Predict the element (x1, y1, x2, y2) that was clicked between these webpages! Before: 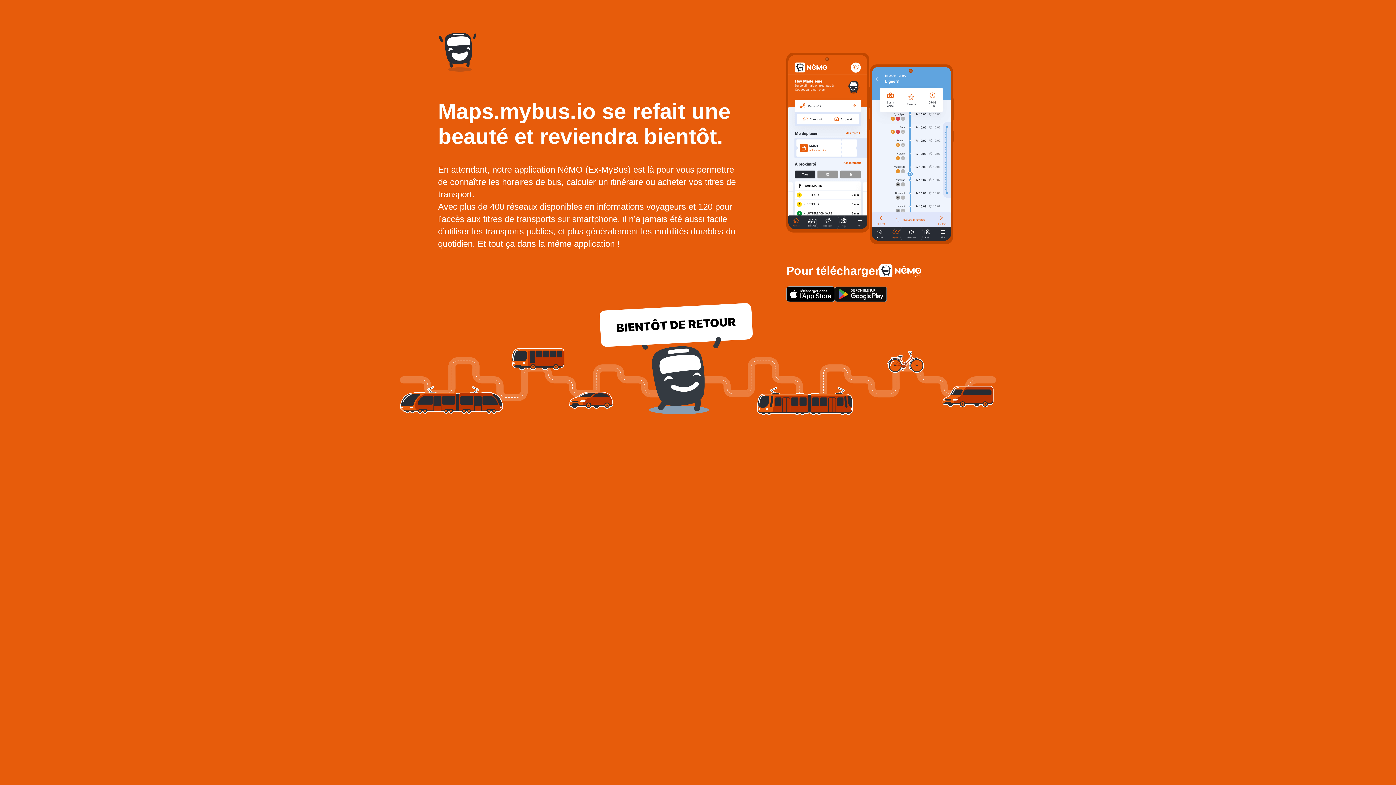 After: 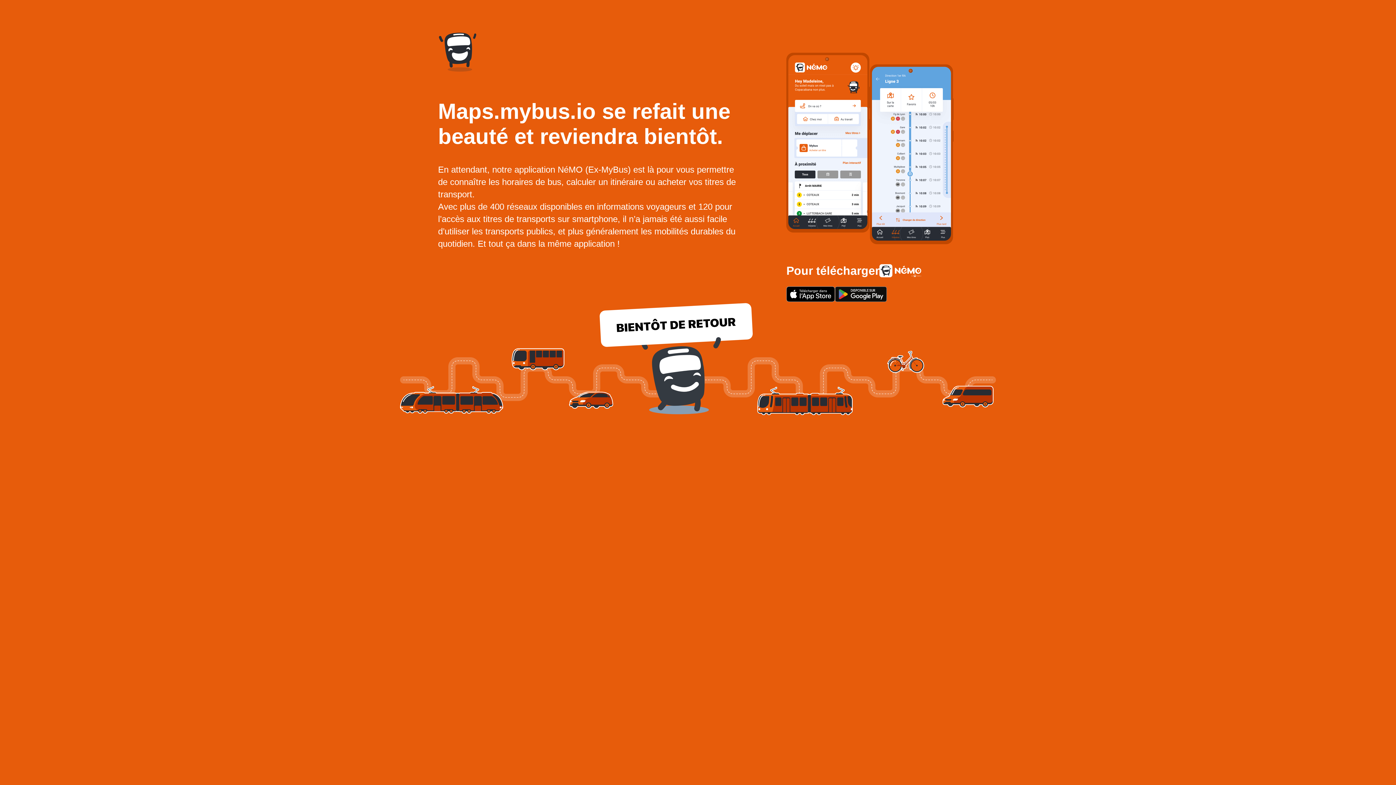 Action: bbox: (835, 286, 887, 302)